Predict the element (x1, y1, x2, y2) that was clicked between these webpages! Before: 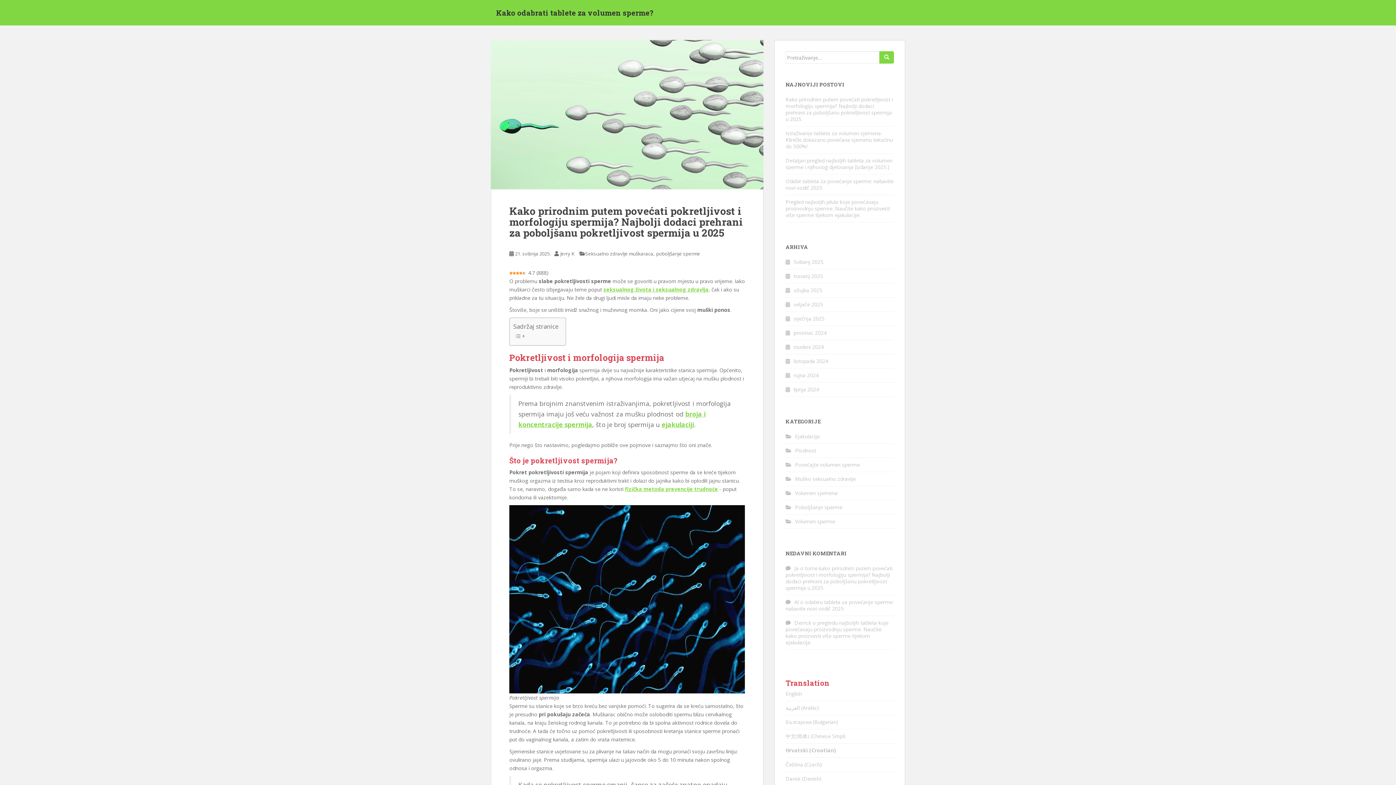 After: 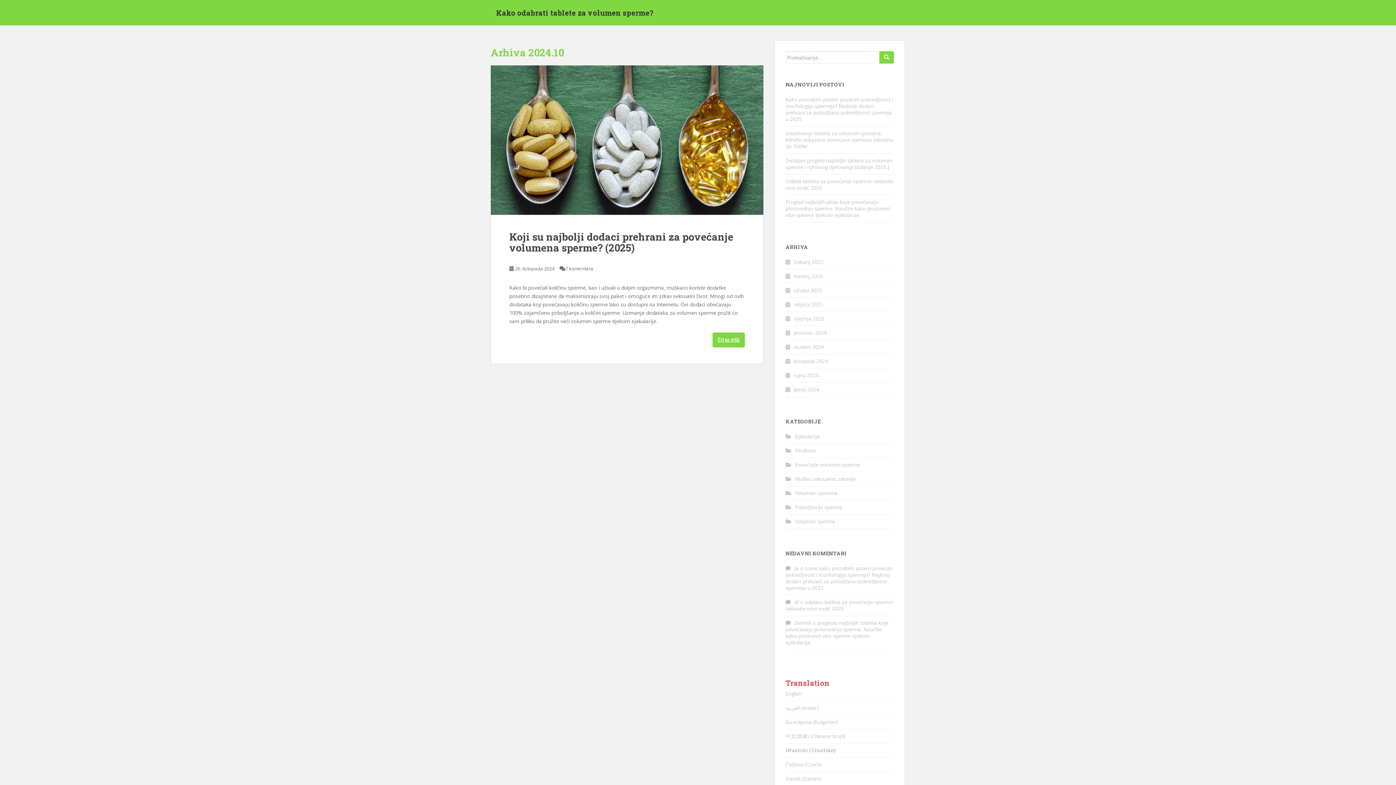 Action: bbox: (793, 357, 828, 364) label: listopada 2024